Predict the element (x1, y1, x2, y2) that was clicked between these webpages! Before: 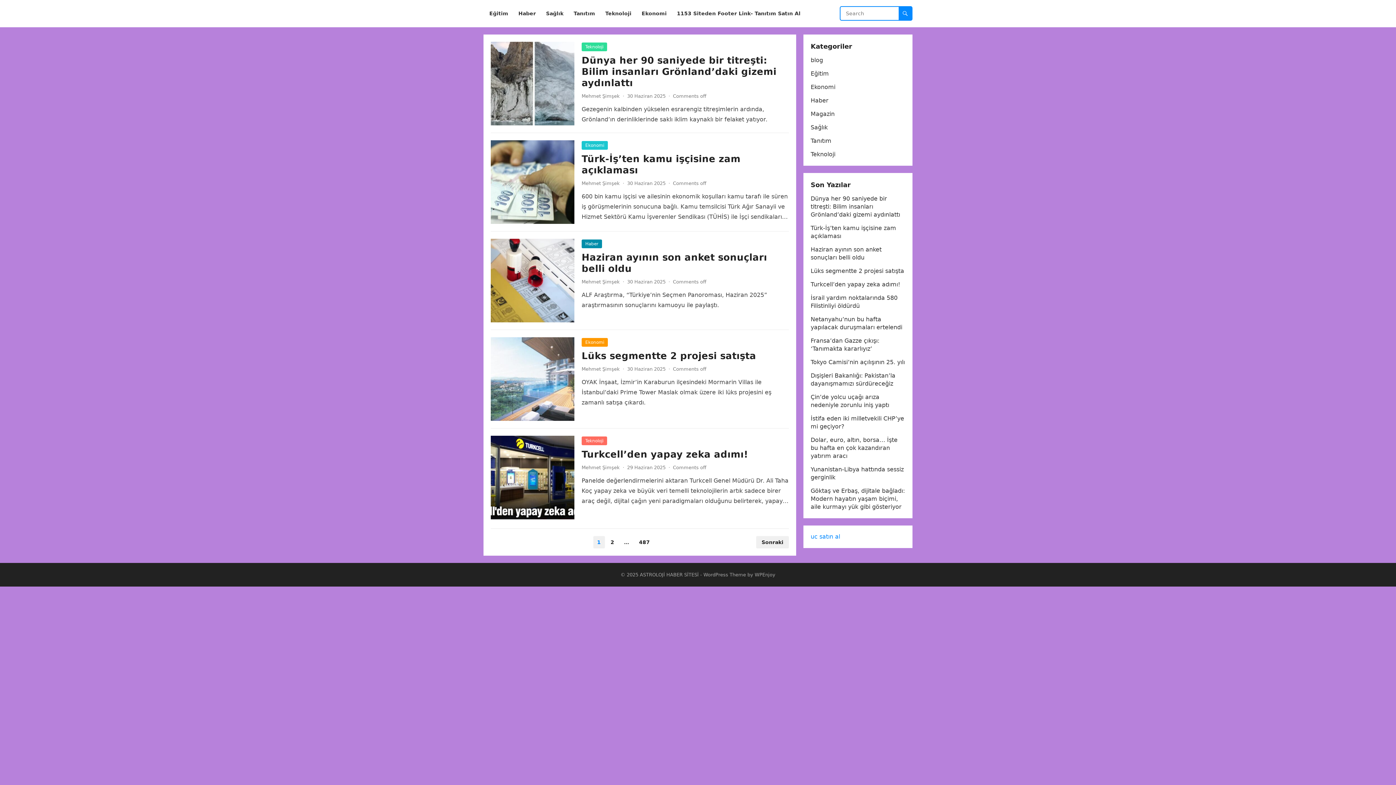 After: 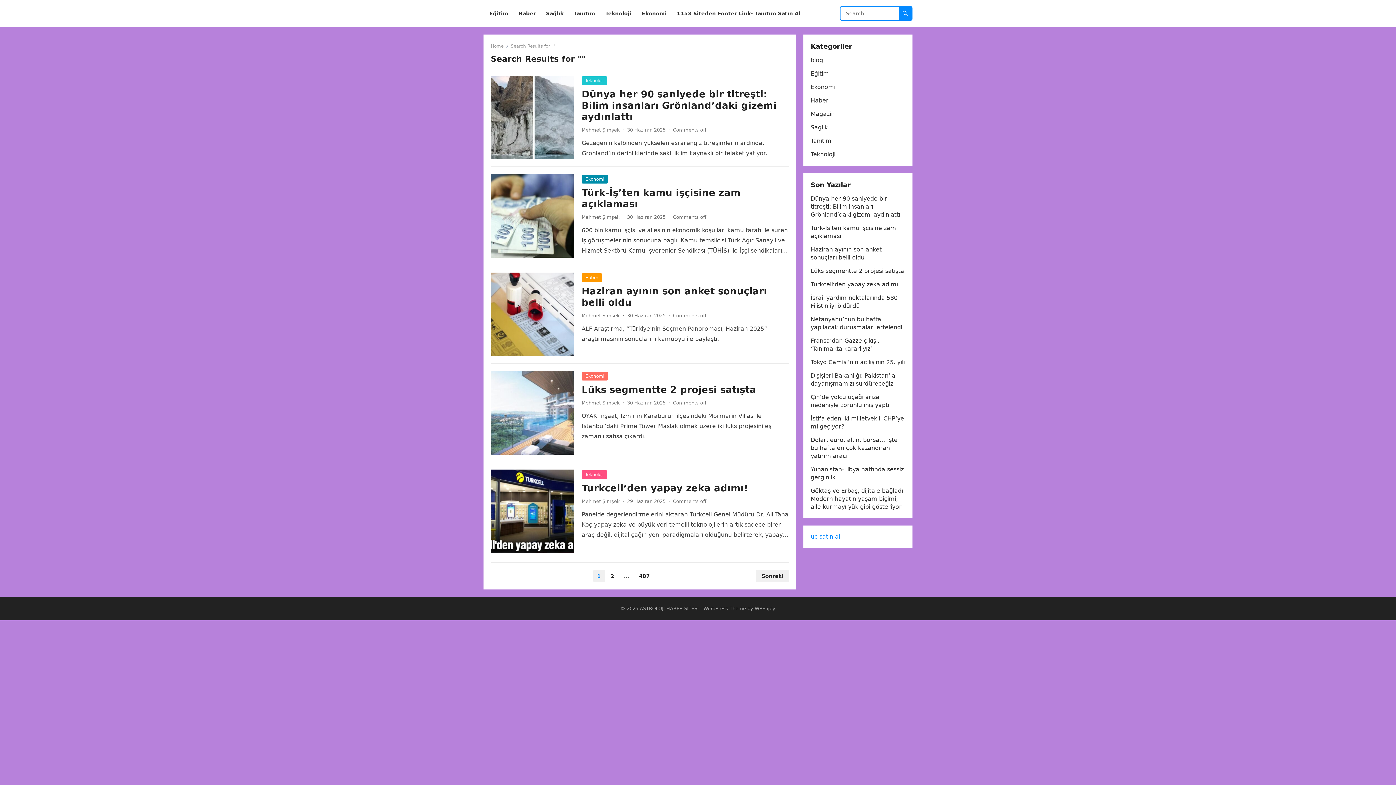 Action: bbox: (898, 6, 912, 20)